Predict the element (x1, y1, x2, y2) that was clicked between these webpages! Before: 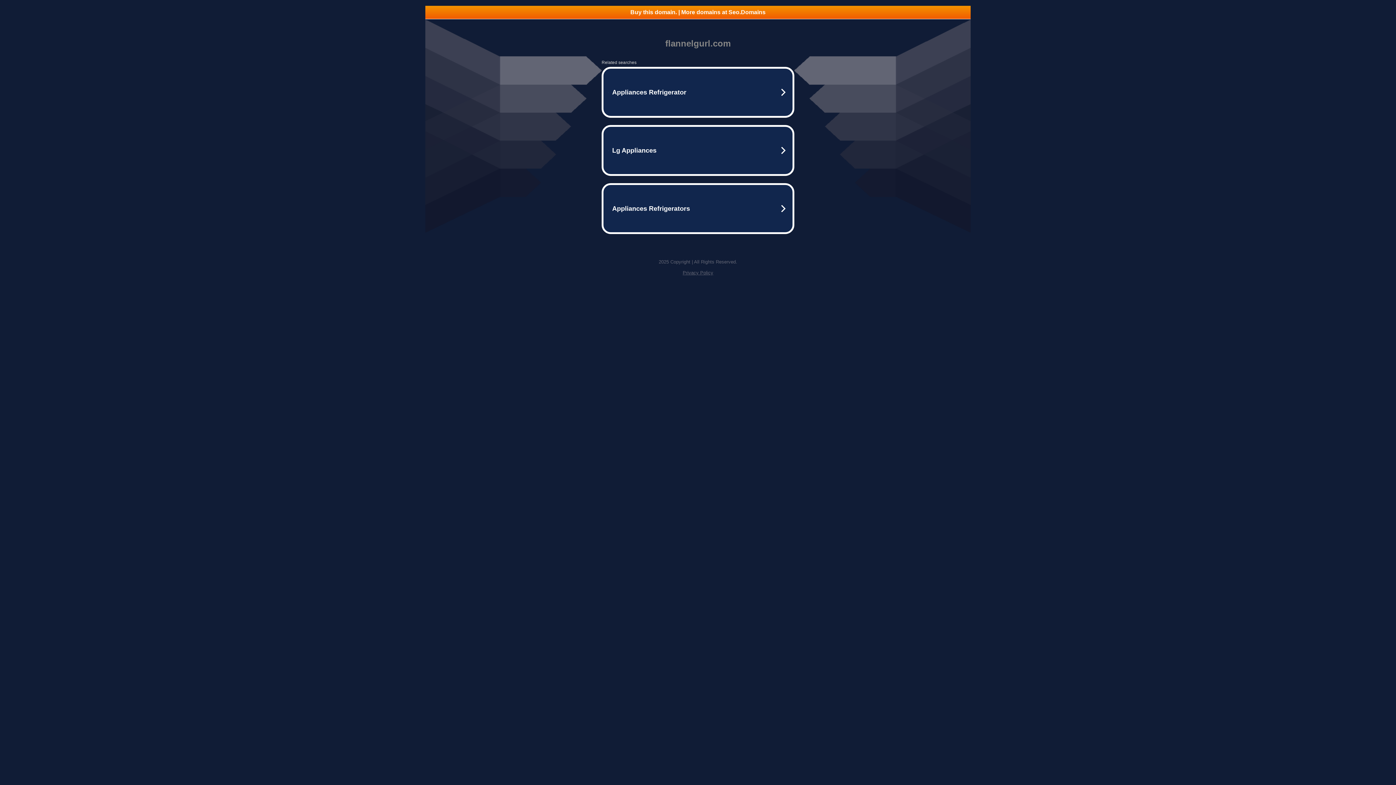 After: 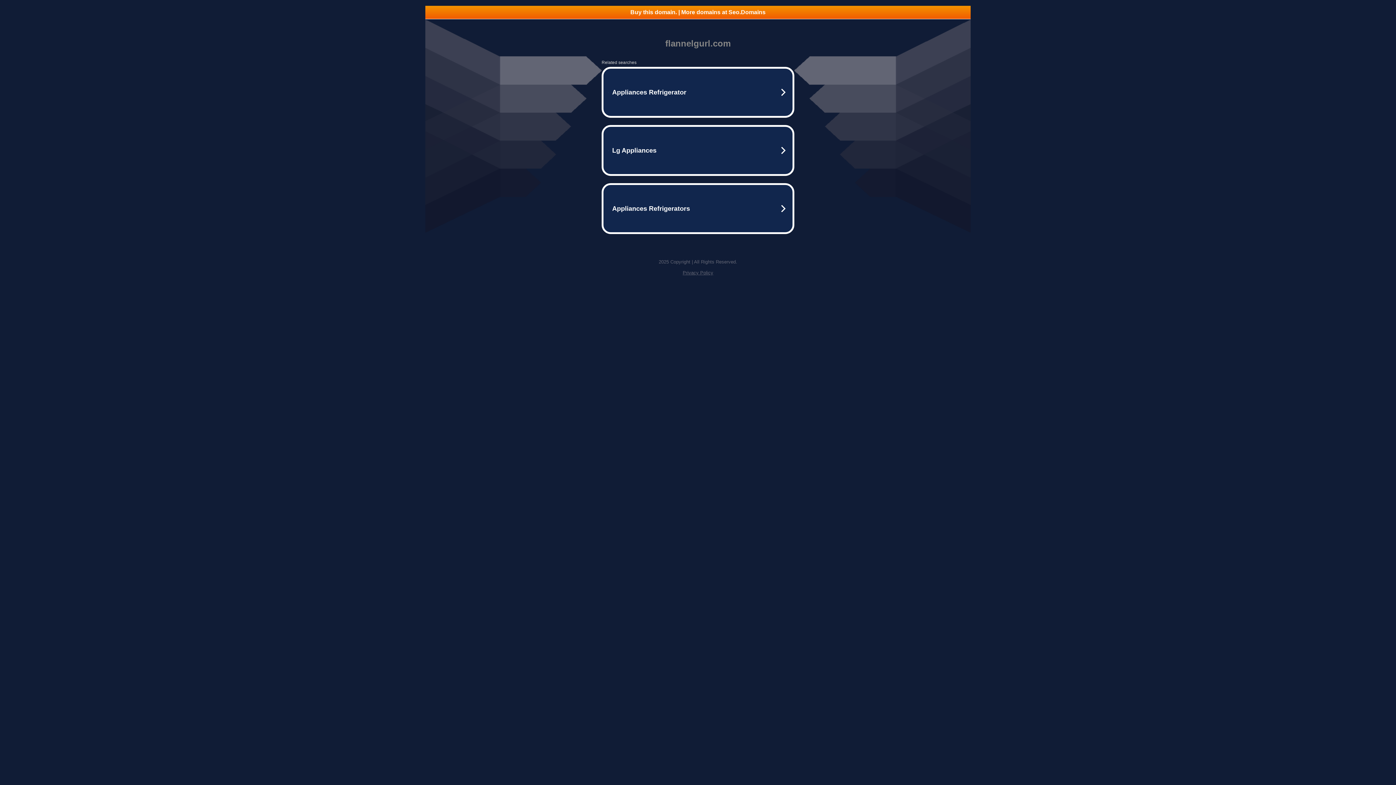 Action: label: Privacy Policy bbox: (682, 270, 713, 275)